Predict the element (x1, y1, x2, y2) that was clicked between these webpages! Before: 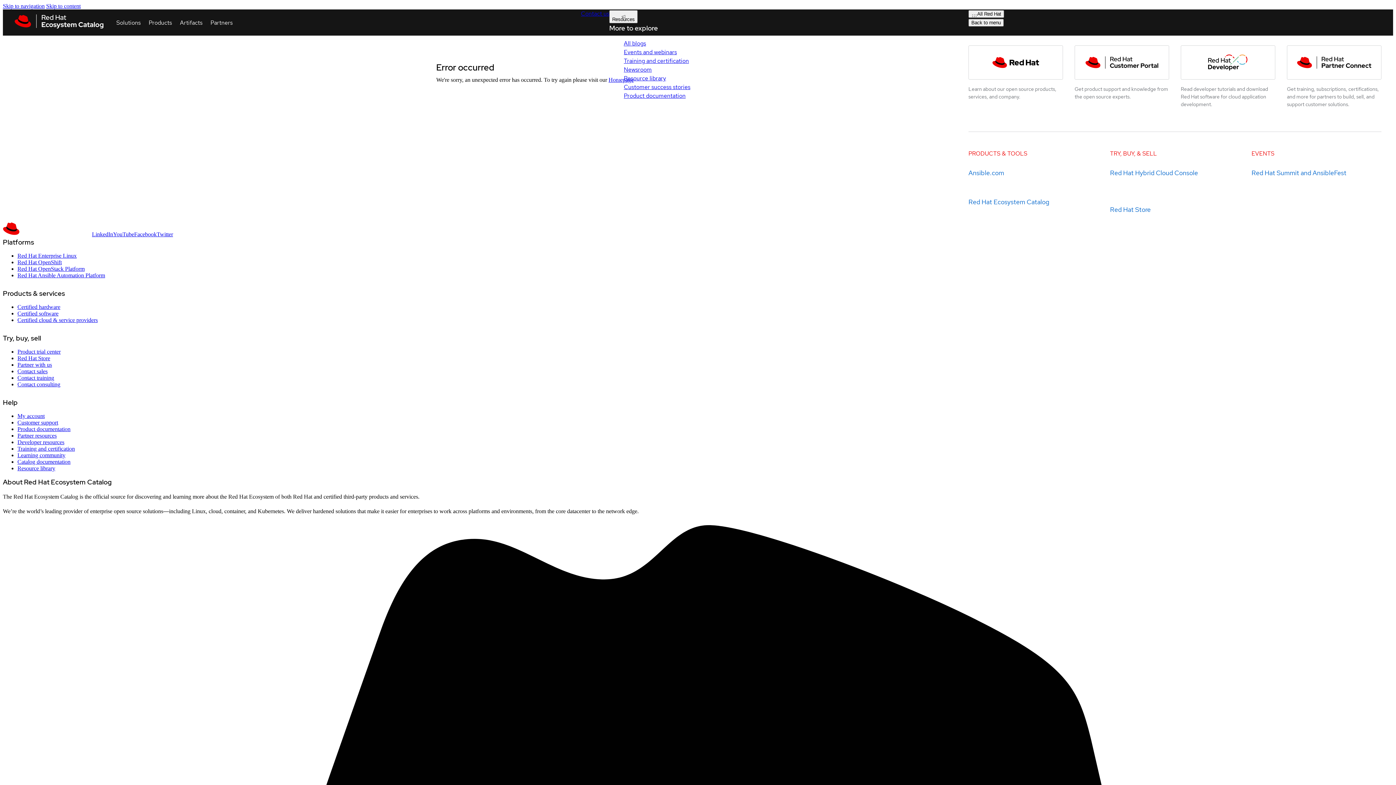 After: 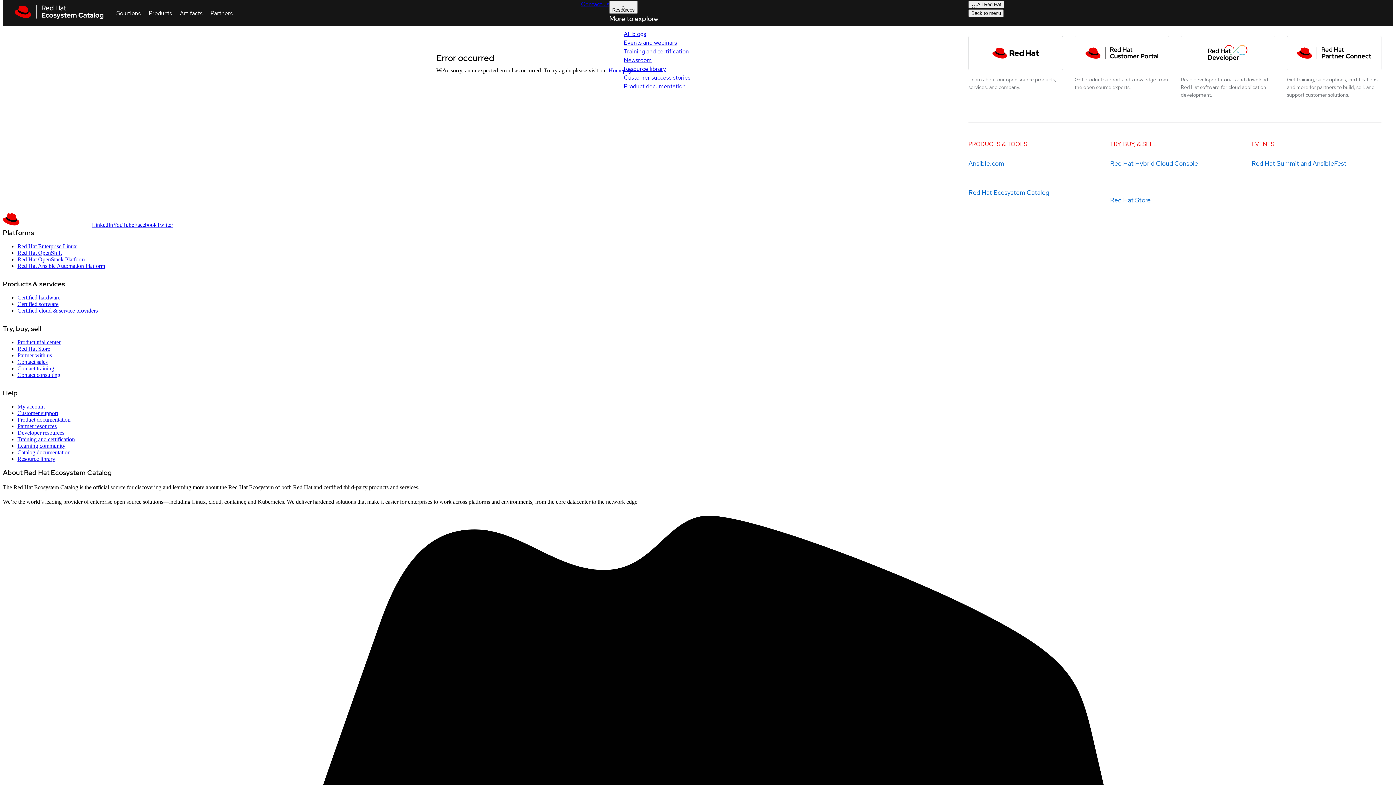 Action: bbox: (2, 2, 44, 9) label: Skip to navigation